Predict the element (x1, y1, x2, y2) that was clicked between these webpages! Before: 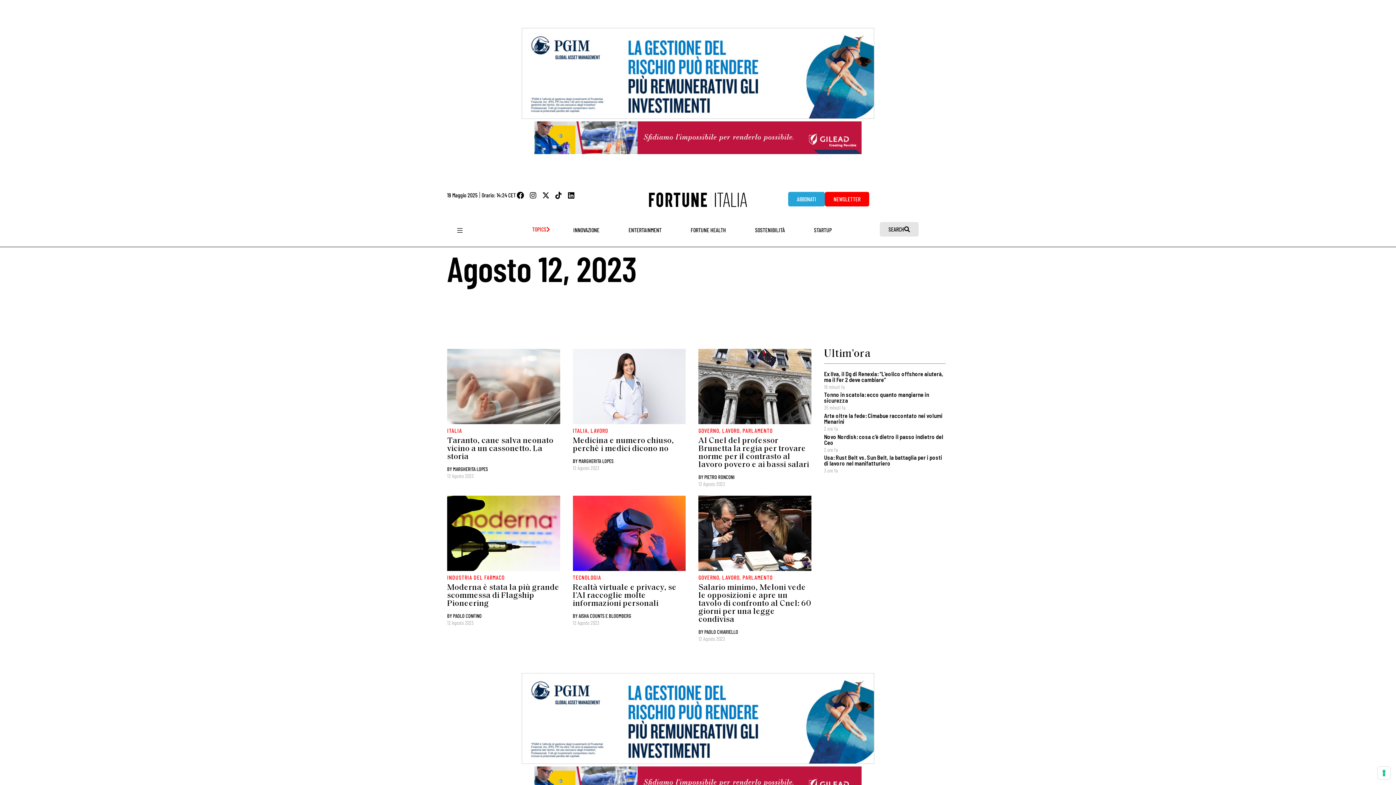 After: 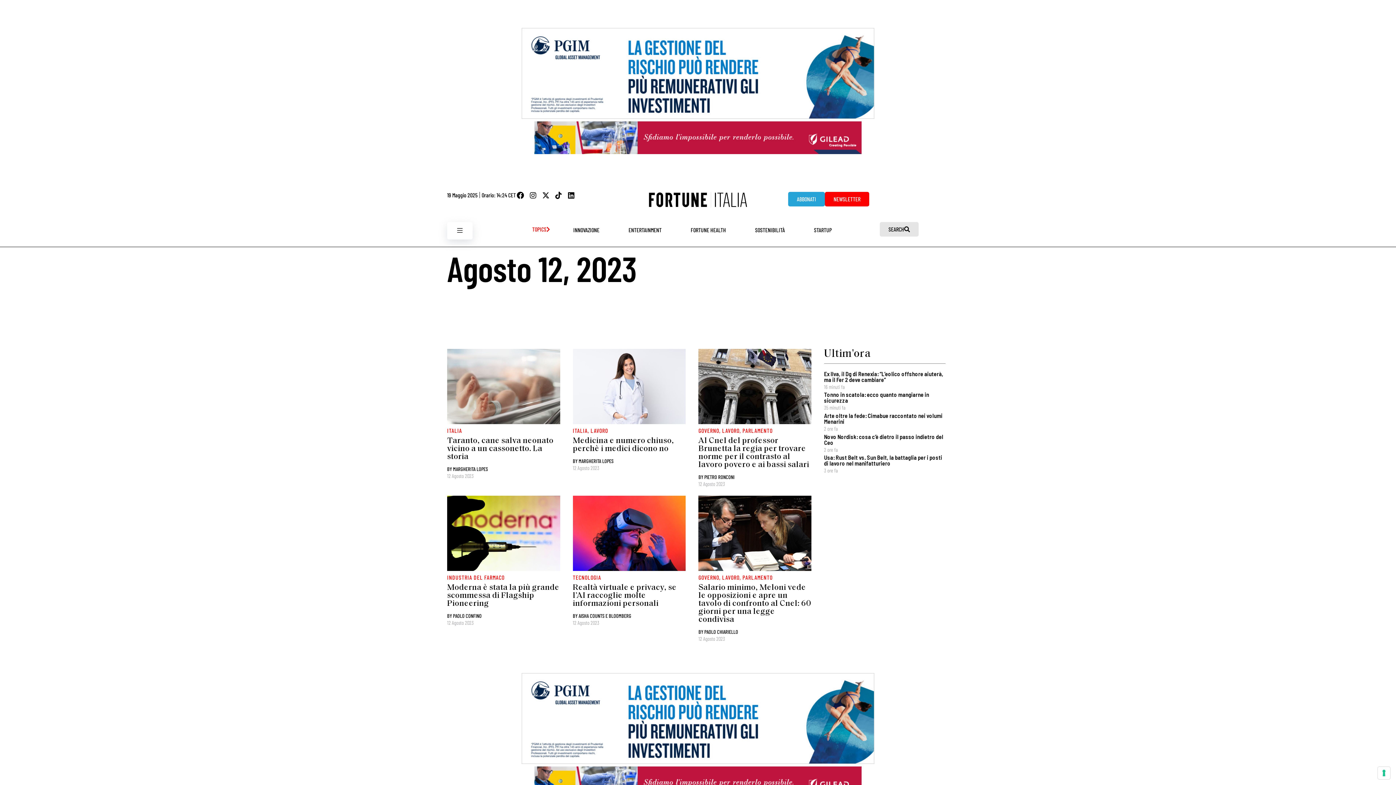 Action: bbox: (447, 222, 472, 239)